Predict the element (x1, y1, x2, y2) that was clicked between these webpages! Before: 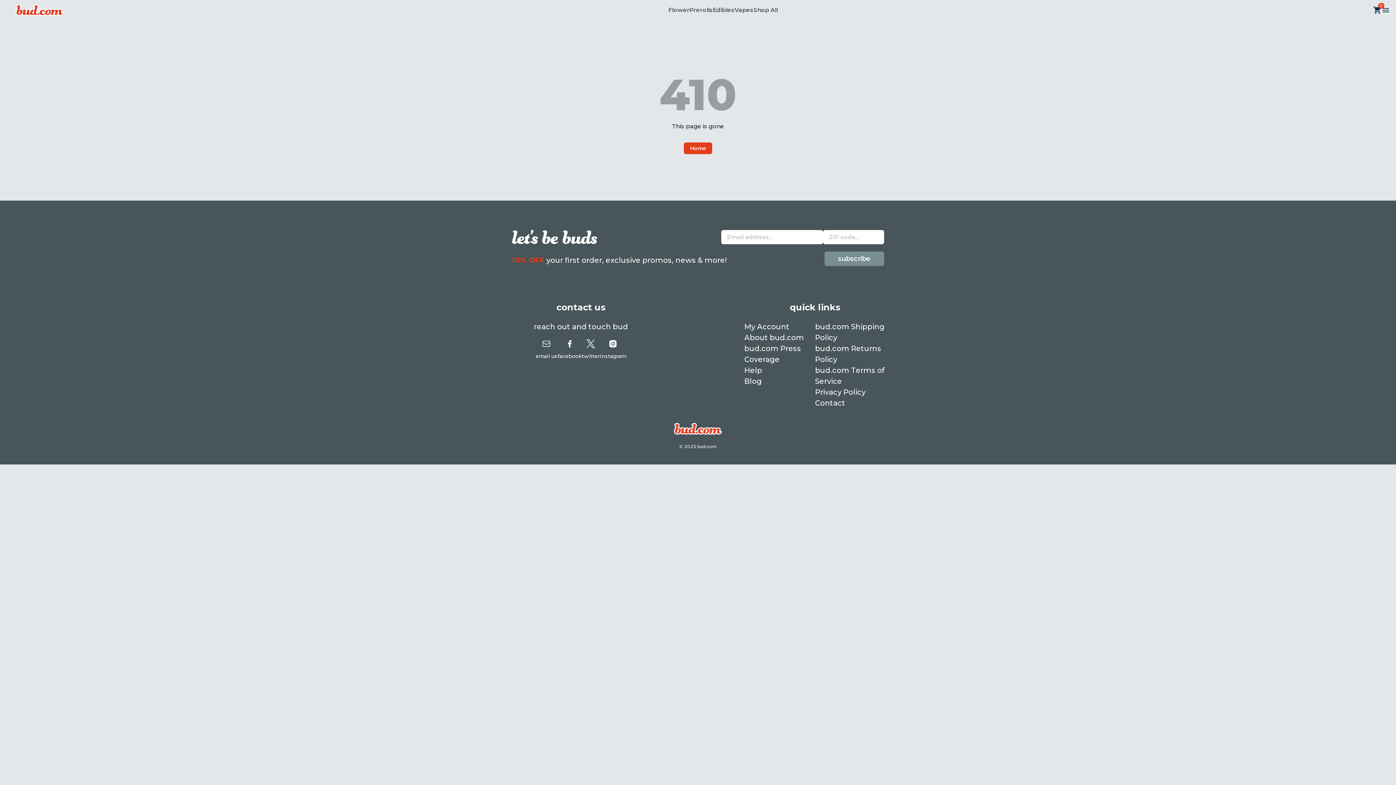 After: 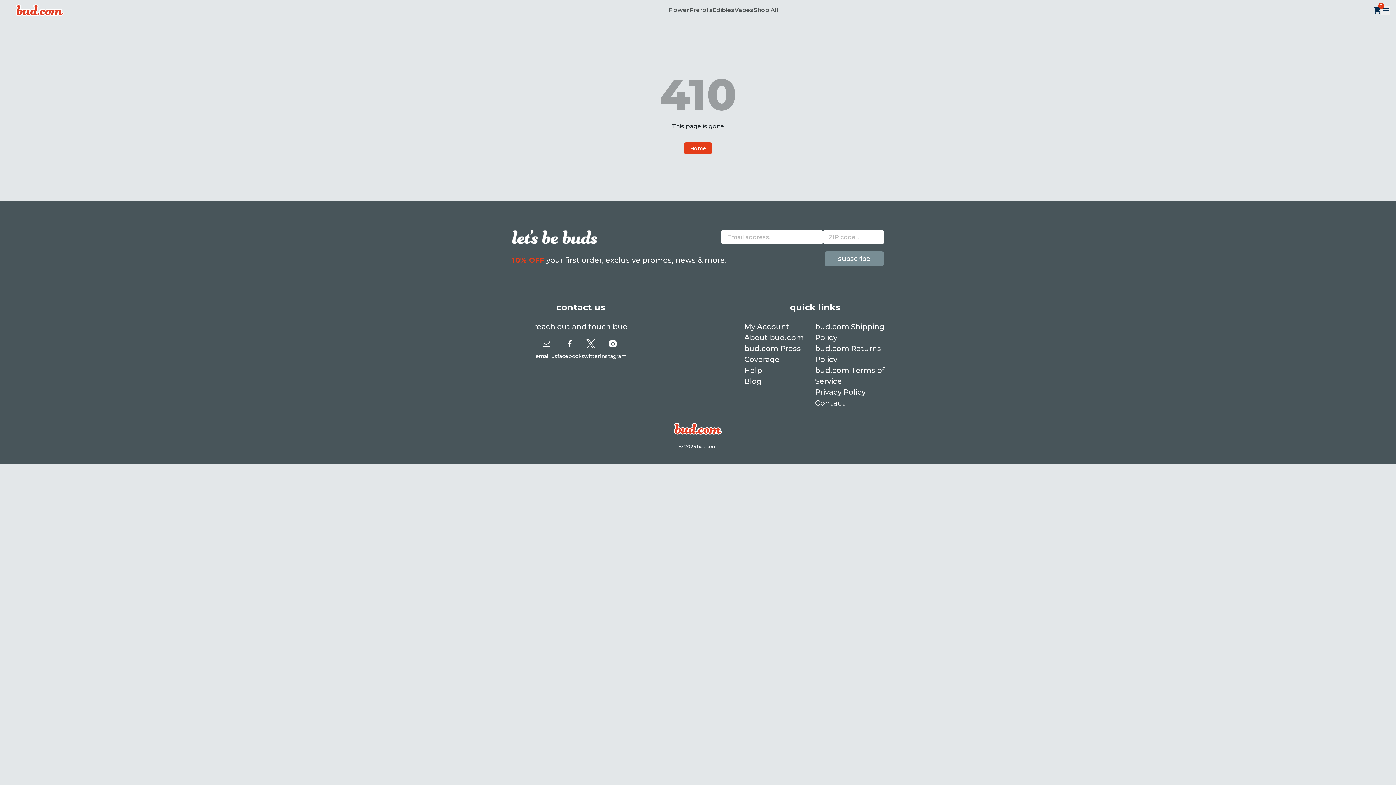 Action: label: email us bbox: (535, 339, 557, 360)